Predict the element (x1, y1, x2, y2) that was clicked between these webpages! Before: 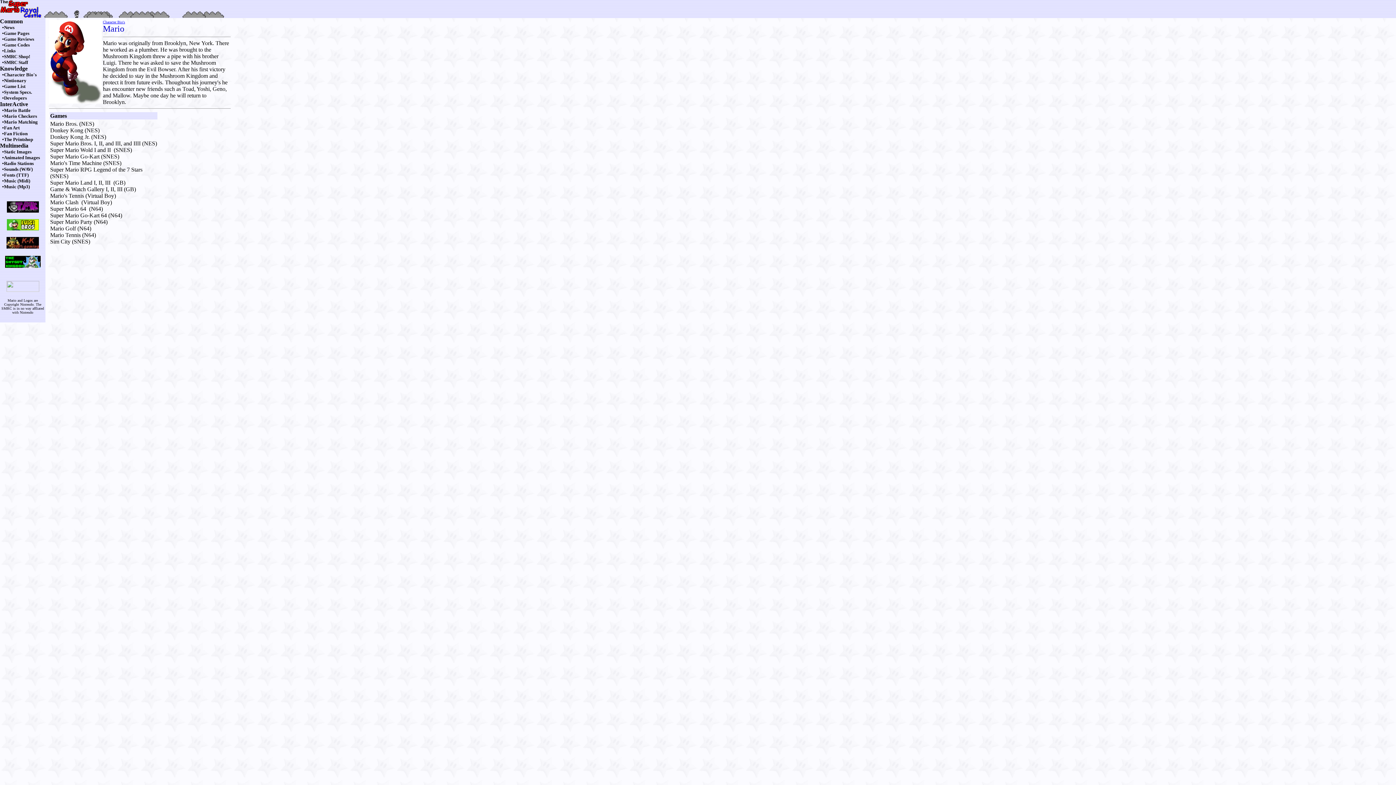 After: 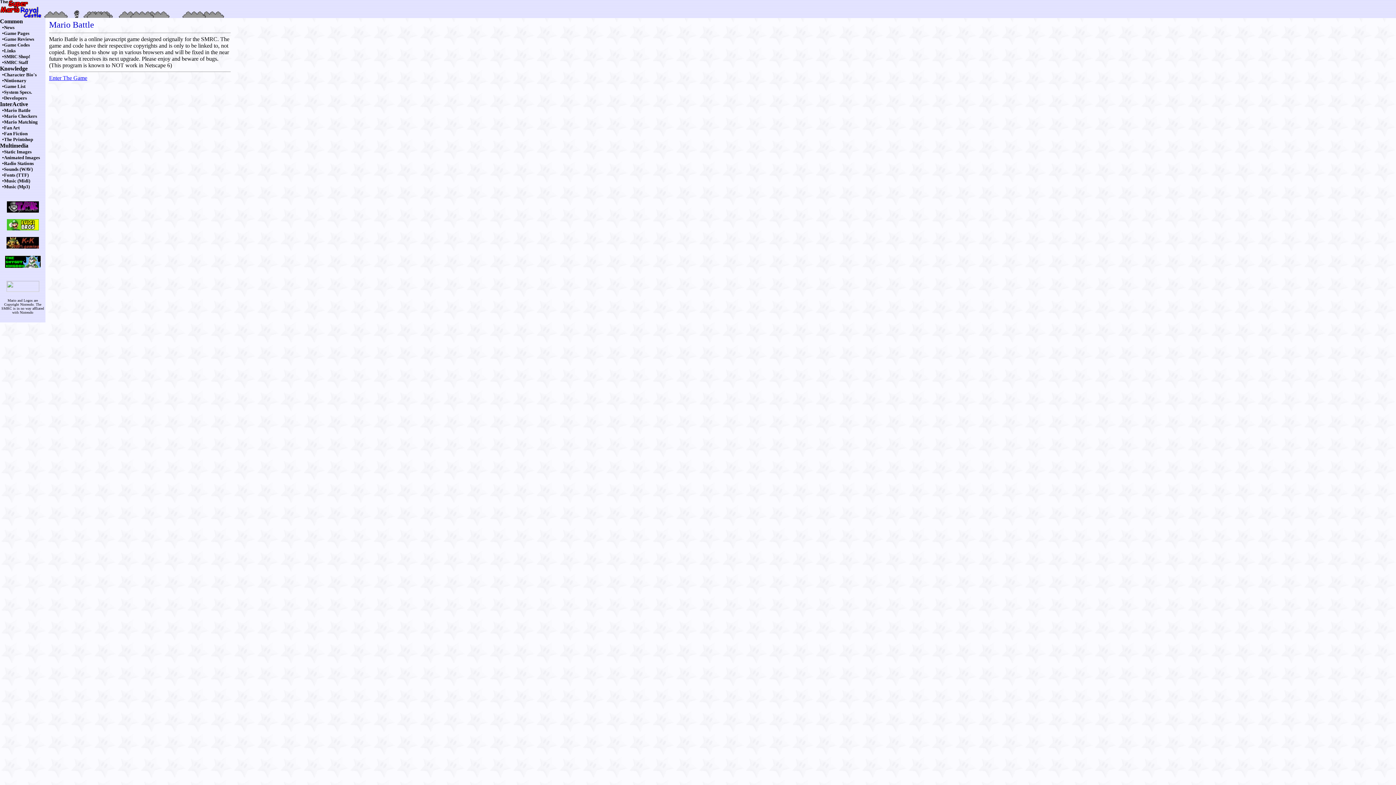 Action: bbox: (4, 107, 30, 113) label: Mario Battle